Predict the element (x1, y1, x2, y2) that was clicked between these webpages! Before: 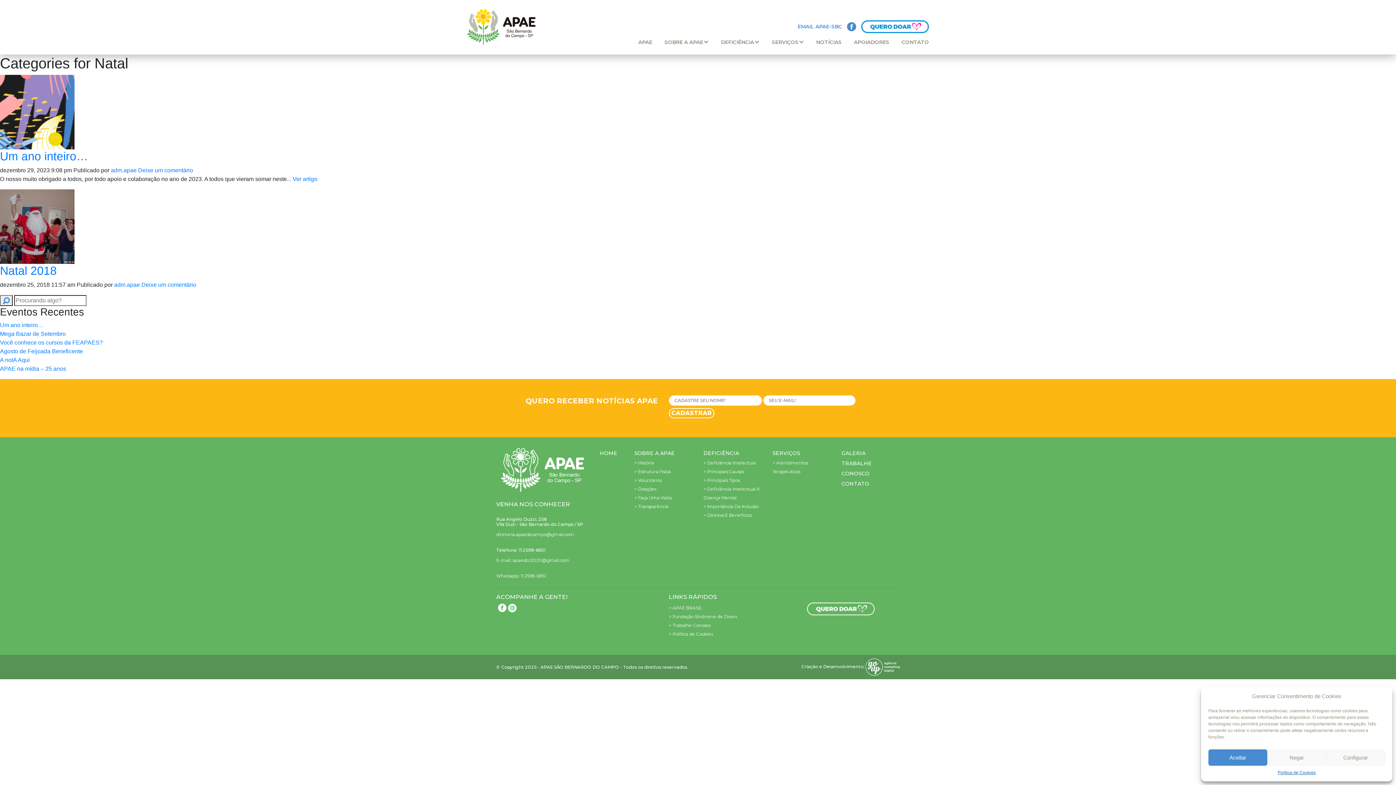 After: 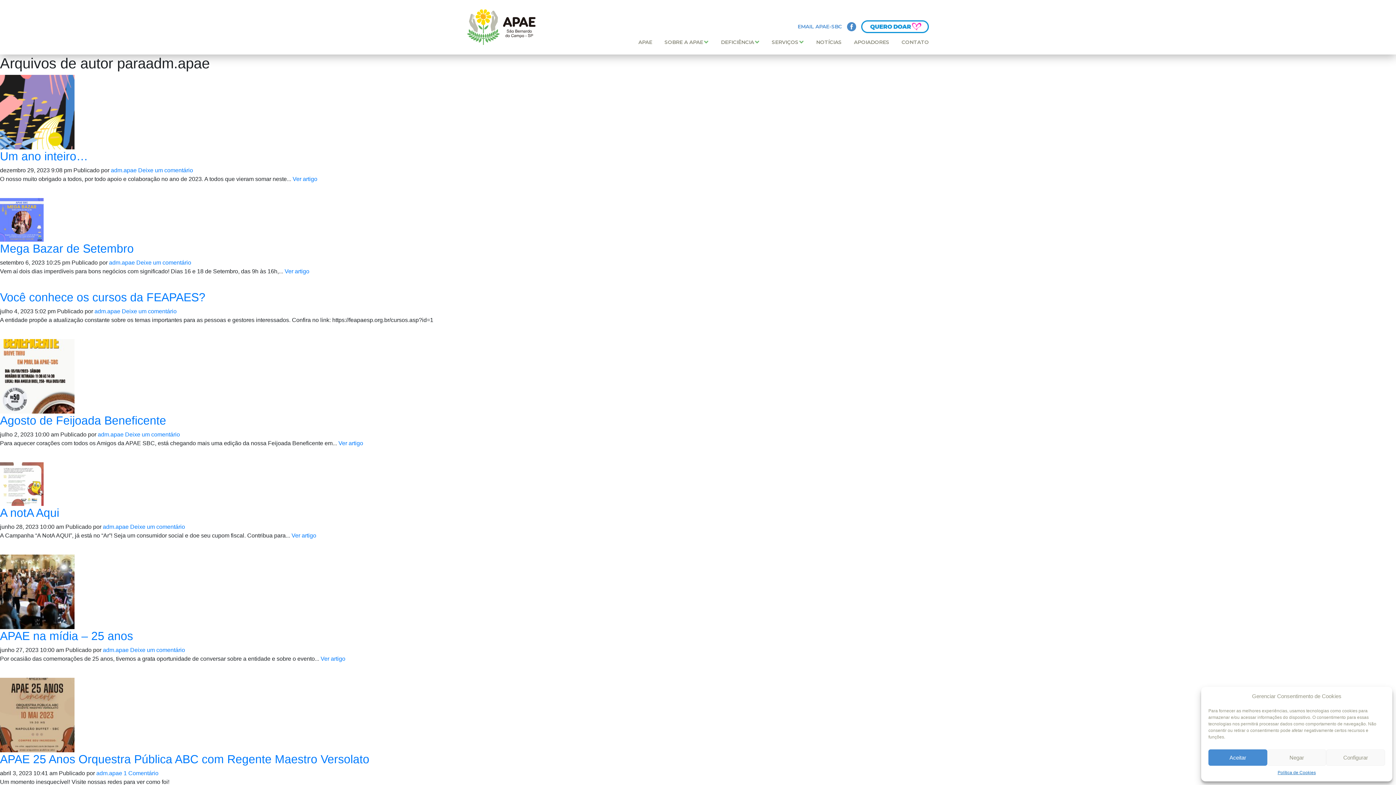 Action: bbox: (114, 281, 140, 288) label: adm.apae